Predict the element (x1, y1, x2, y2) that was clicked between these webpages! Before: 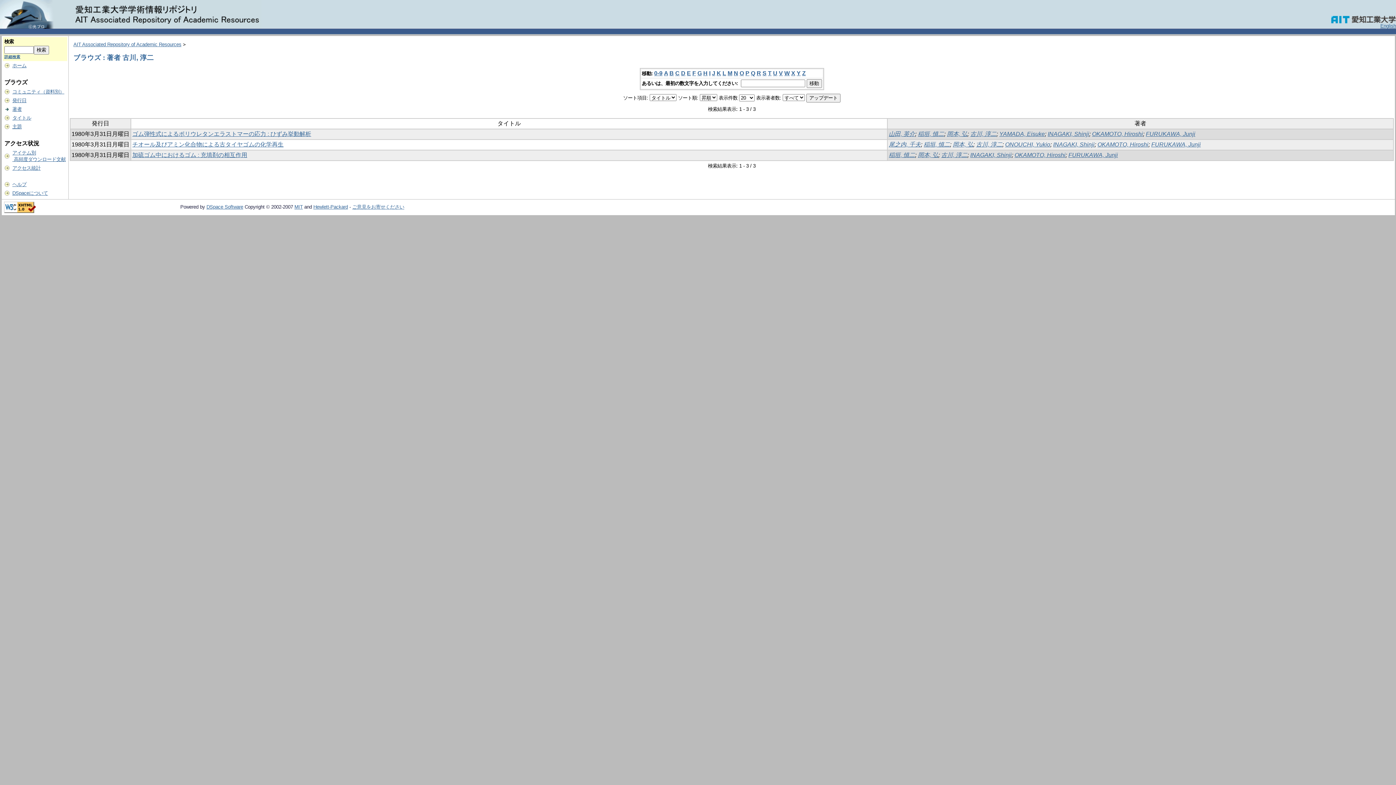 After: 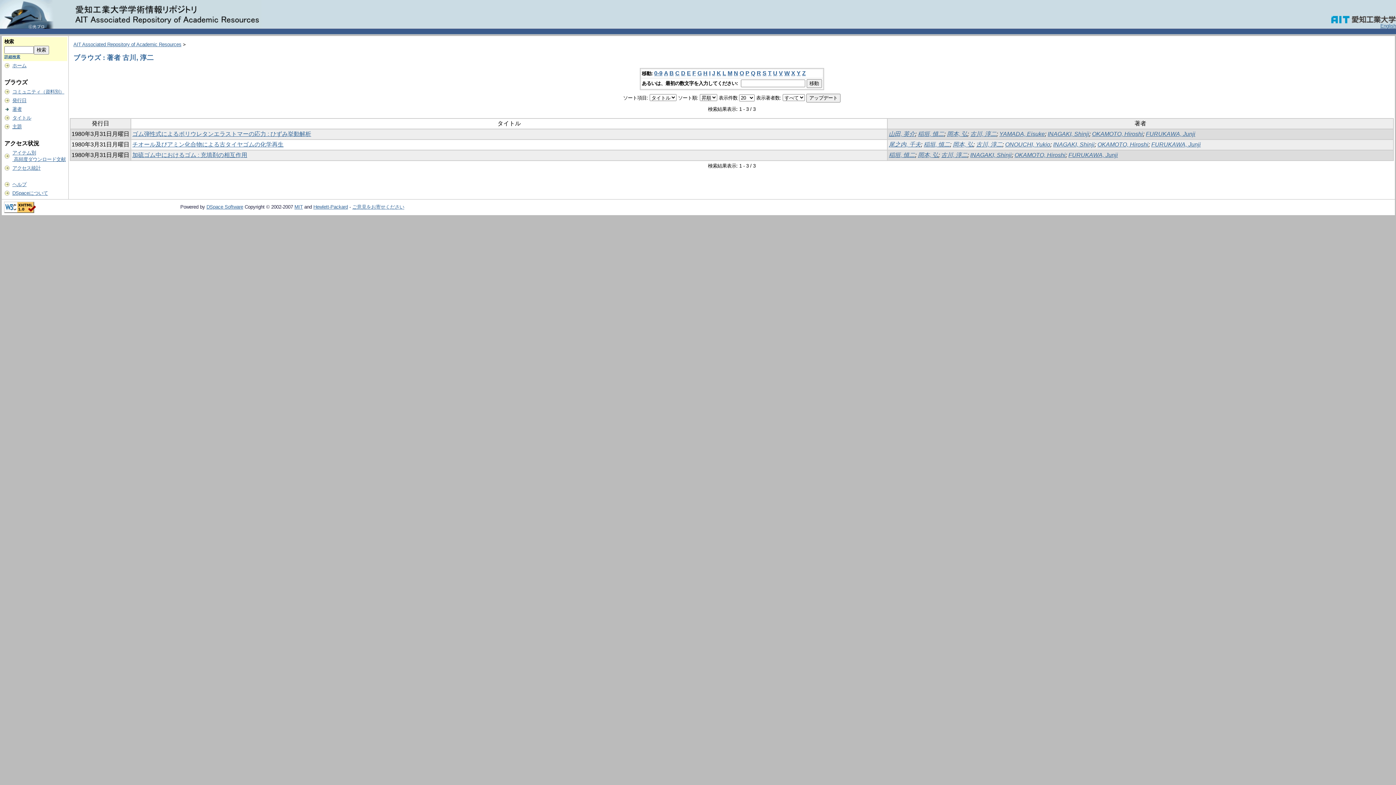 Action: label: ヘルプ bbox: (12, 181, 26, 187)